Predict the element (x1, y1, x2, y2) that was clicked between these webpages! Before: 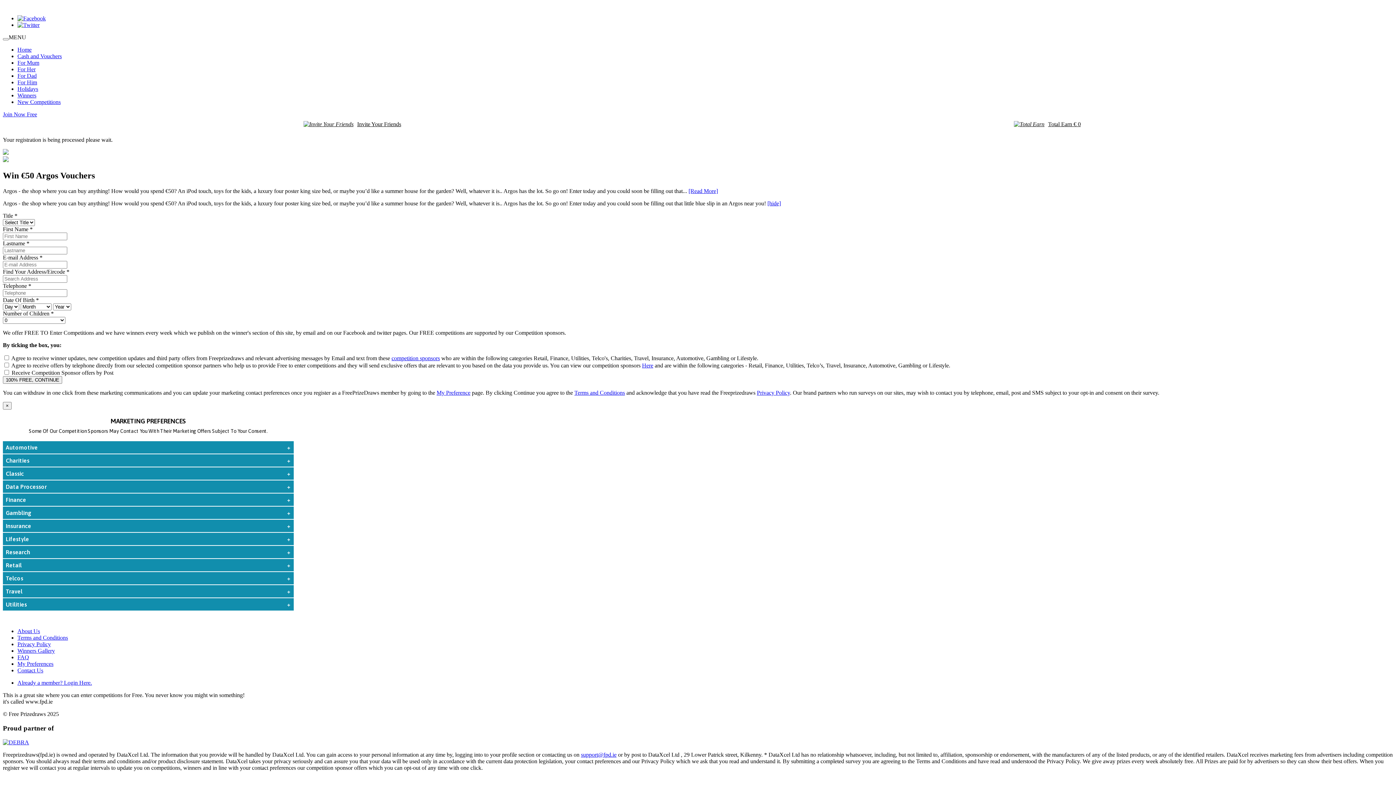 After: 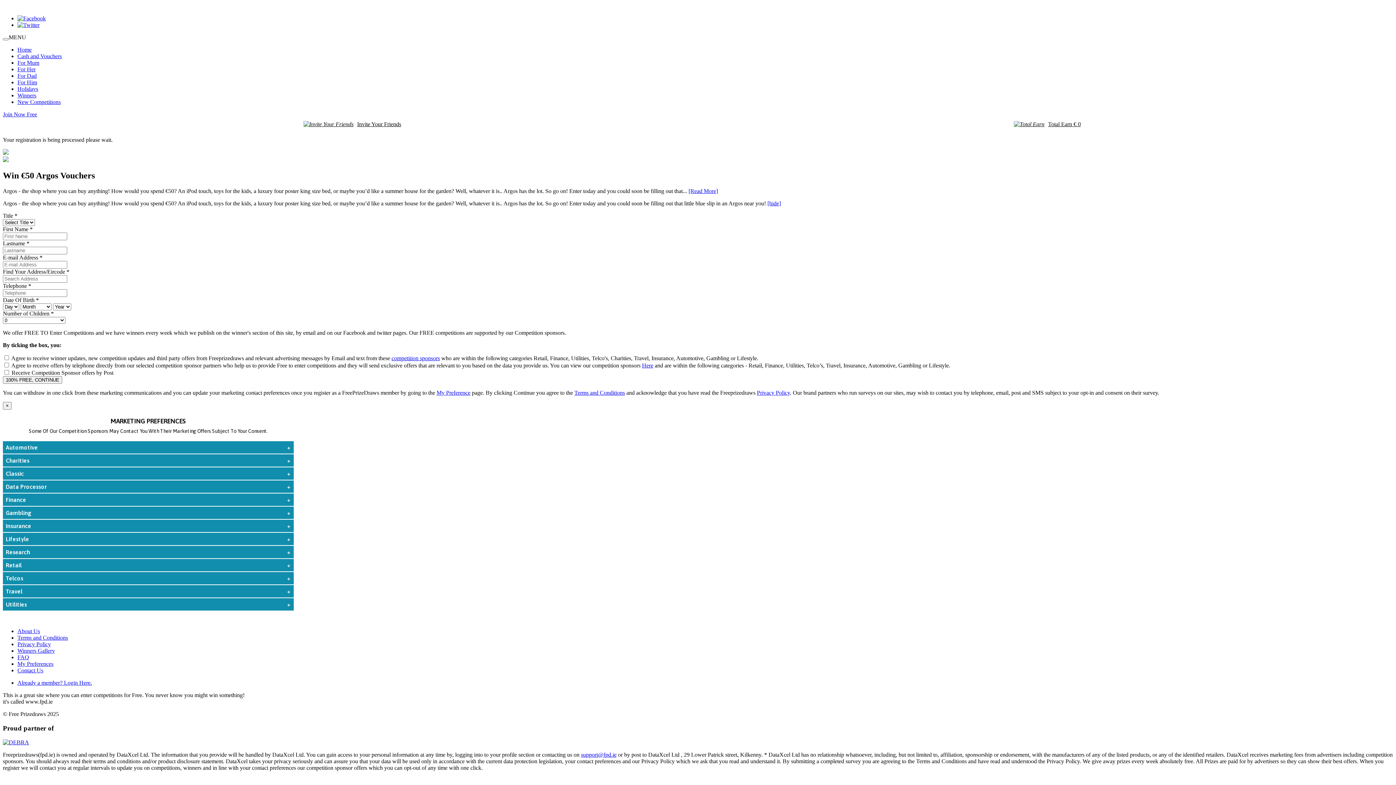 Action: label: [hide] bbox: (767, 200, 781, 206)